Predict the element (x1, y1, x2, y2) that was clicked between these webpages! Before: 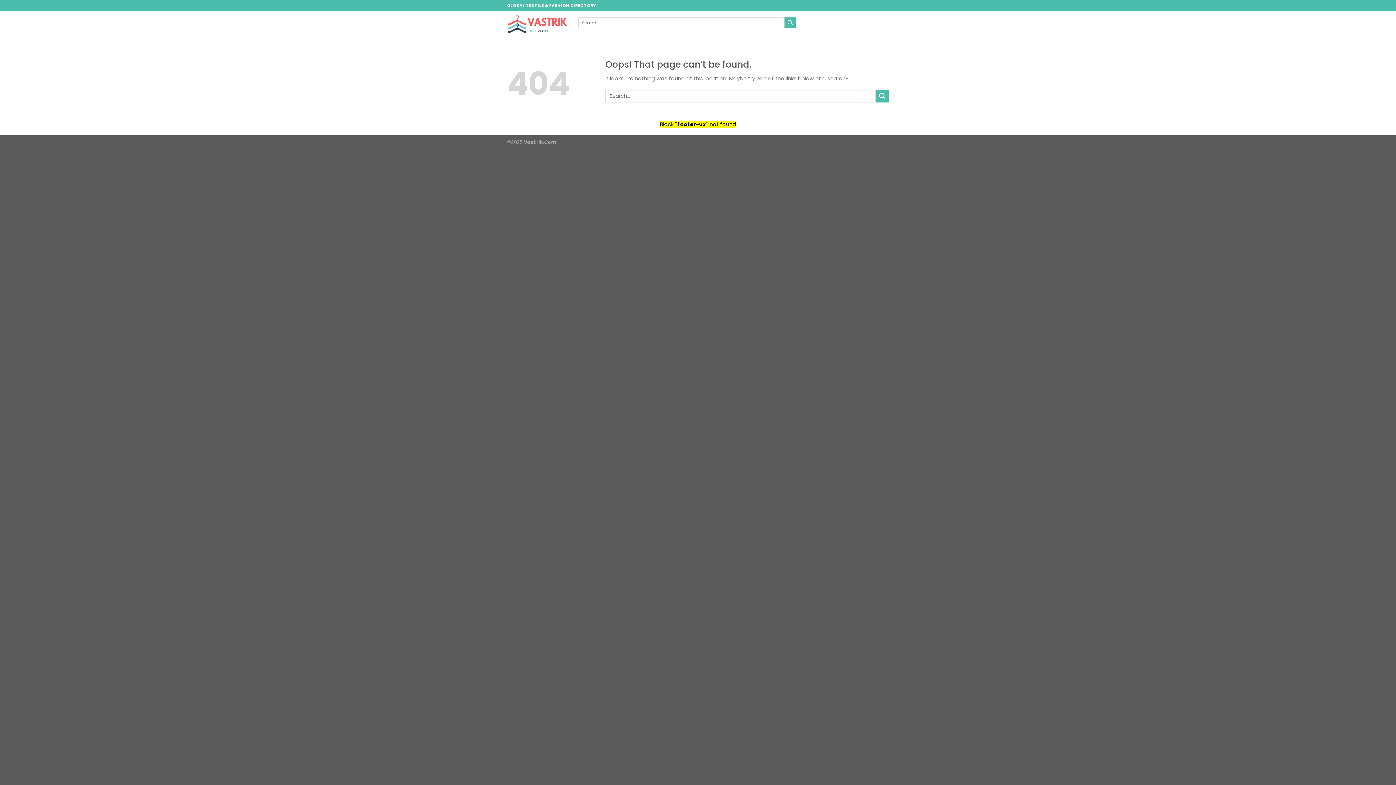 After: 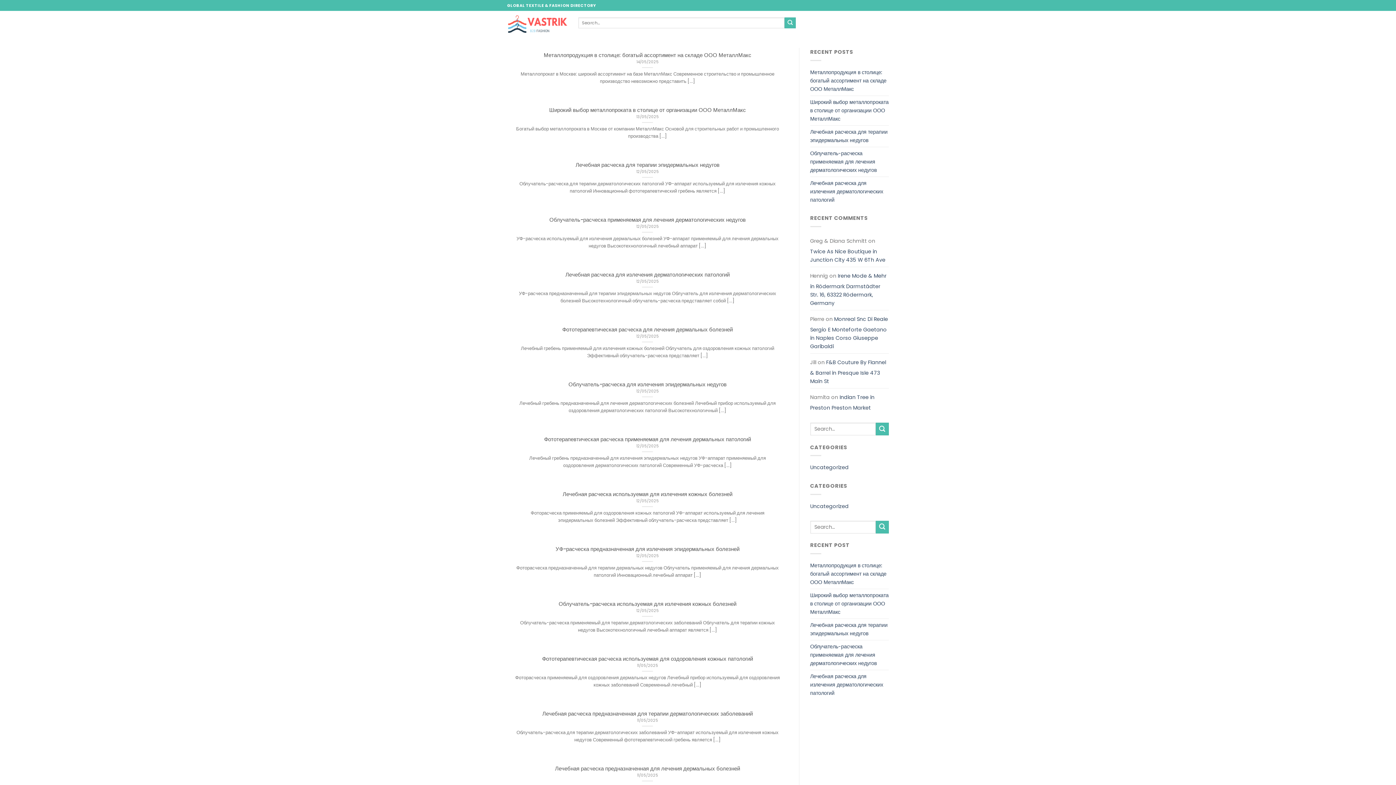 Action: label: Submit bbox: (784, 17, 795, 28)